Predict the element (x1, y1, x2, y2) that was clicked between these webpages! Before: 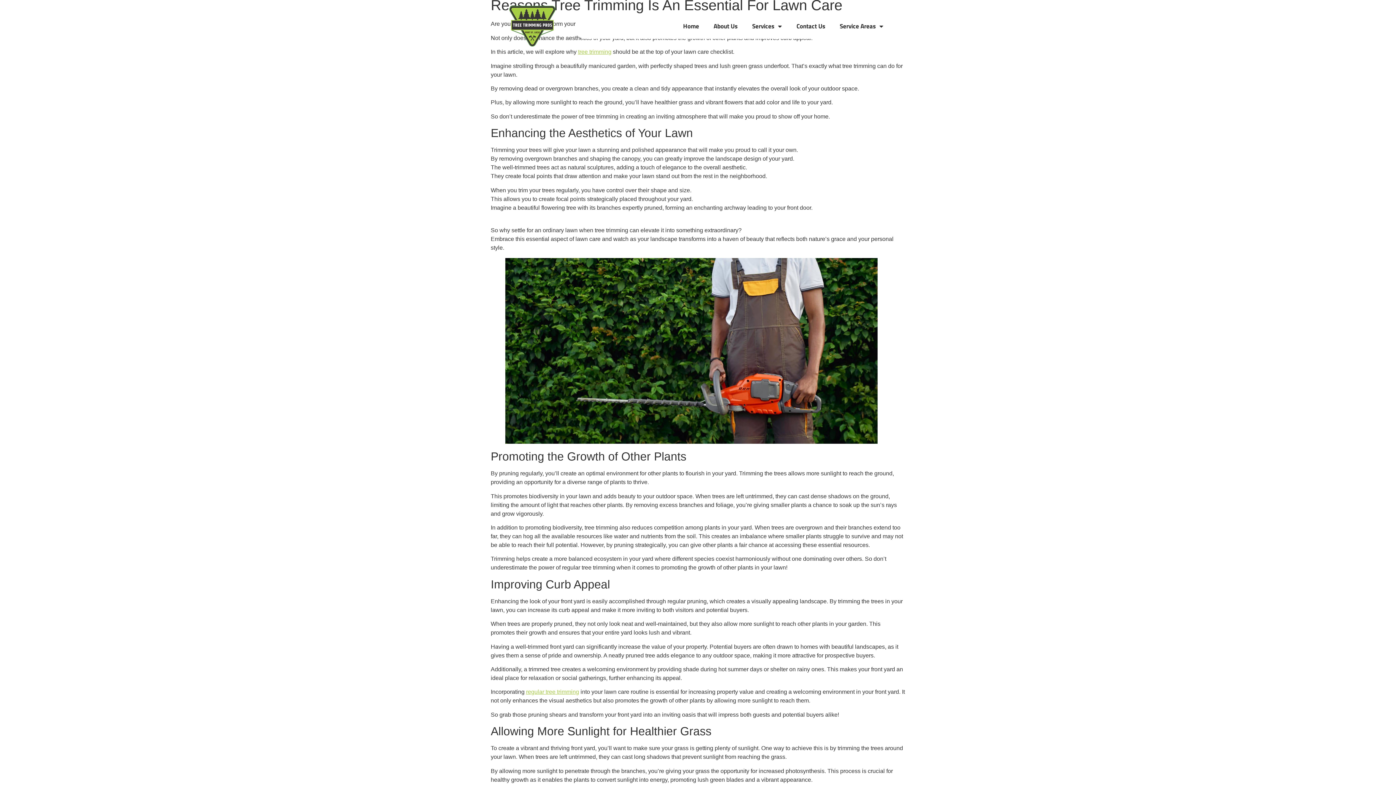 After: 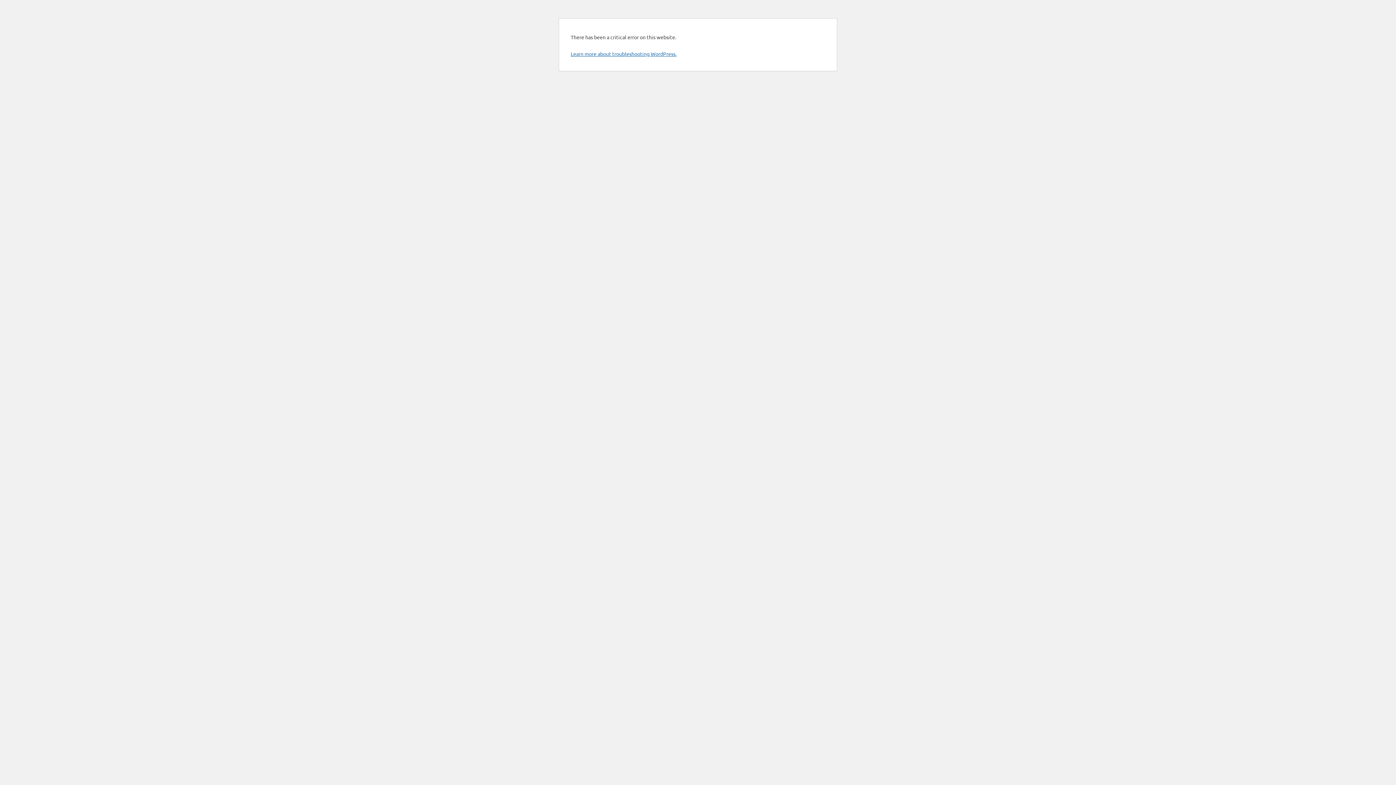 Action: label: About Us bbox: (706, 17, 745, 34)